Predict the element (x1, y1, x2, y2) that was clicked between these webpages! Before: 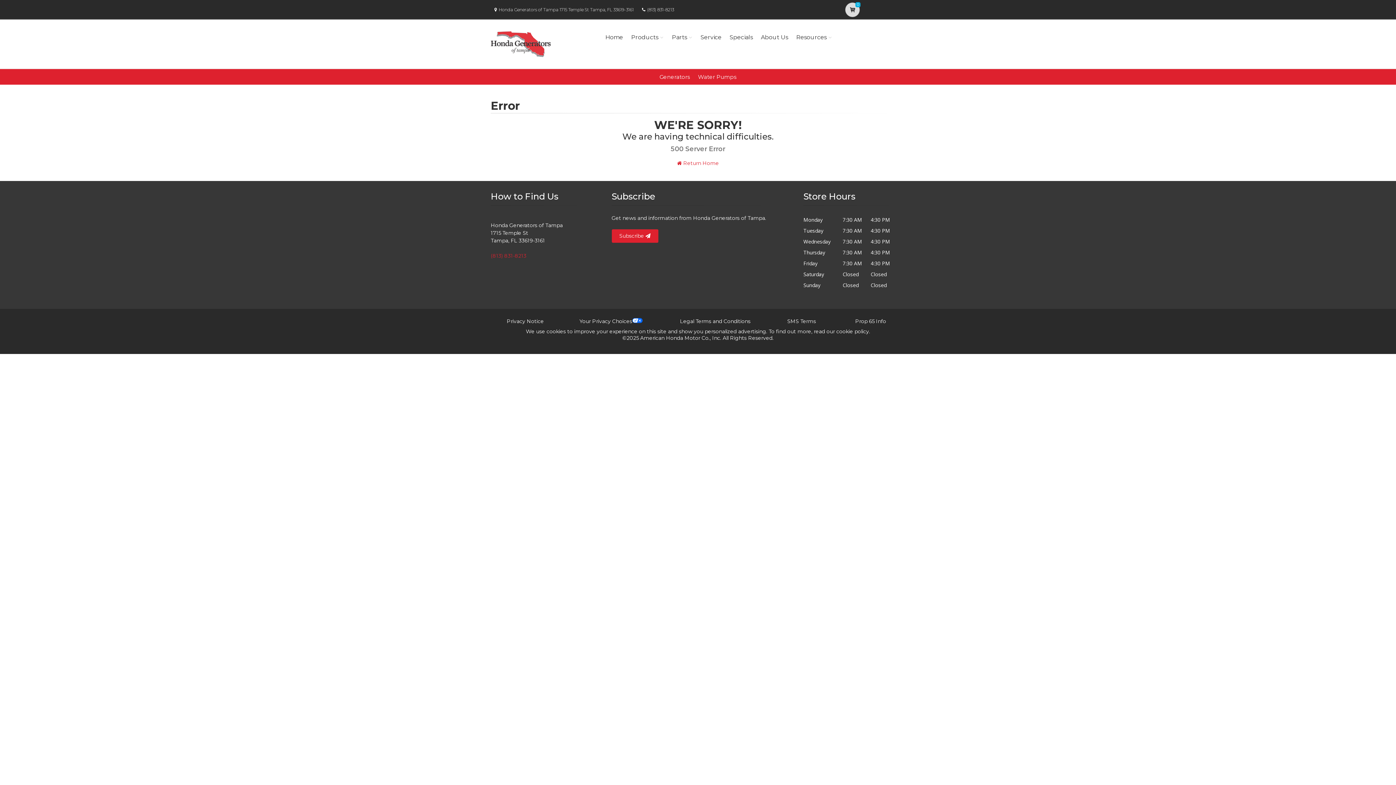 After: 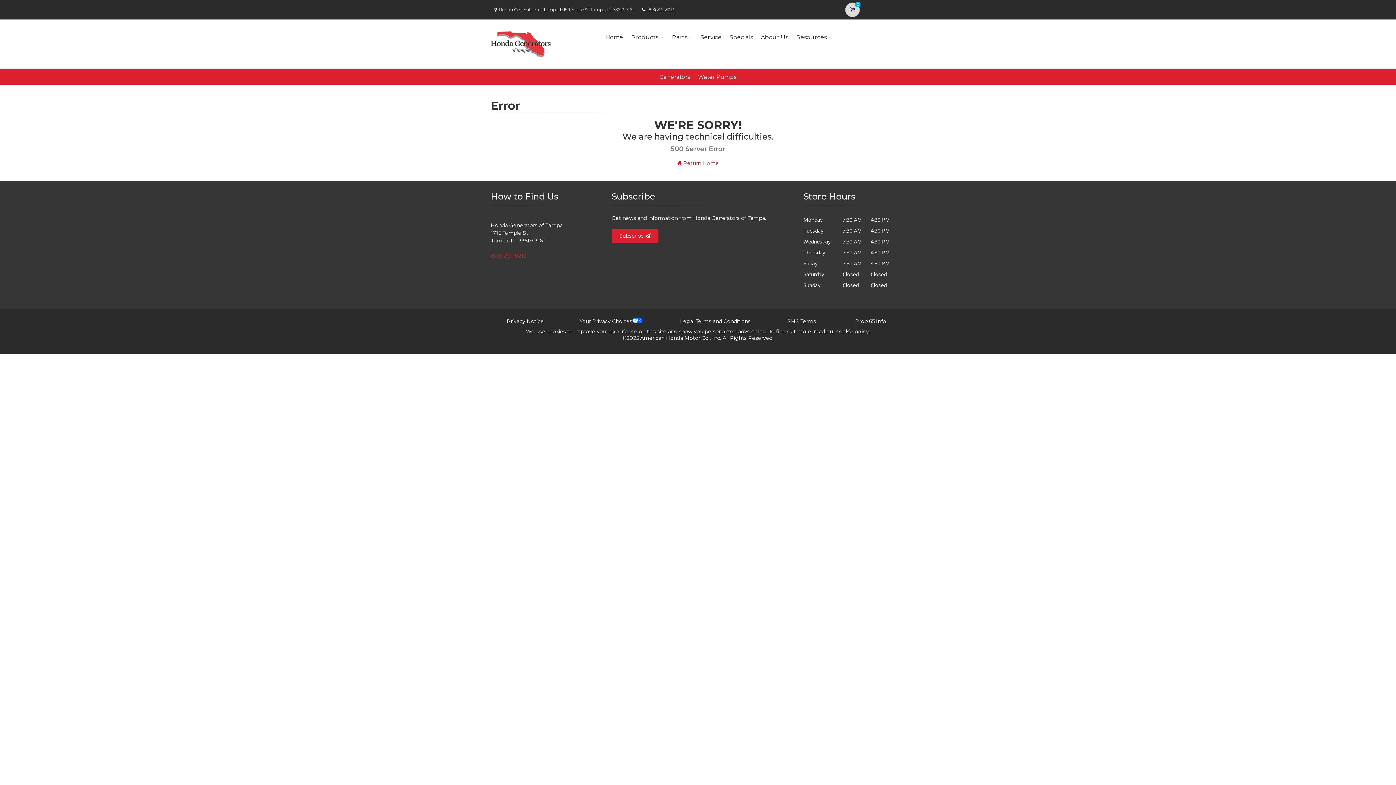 Action: label: (813) 831-8213 bbox: (647, 6, 674, 12)